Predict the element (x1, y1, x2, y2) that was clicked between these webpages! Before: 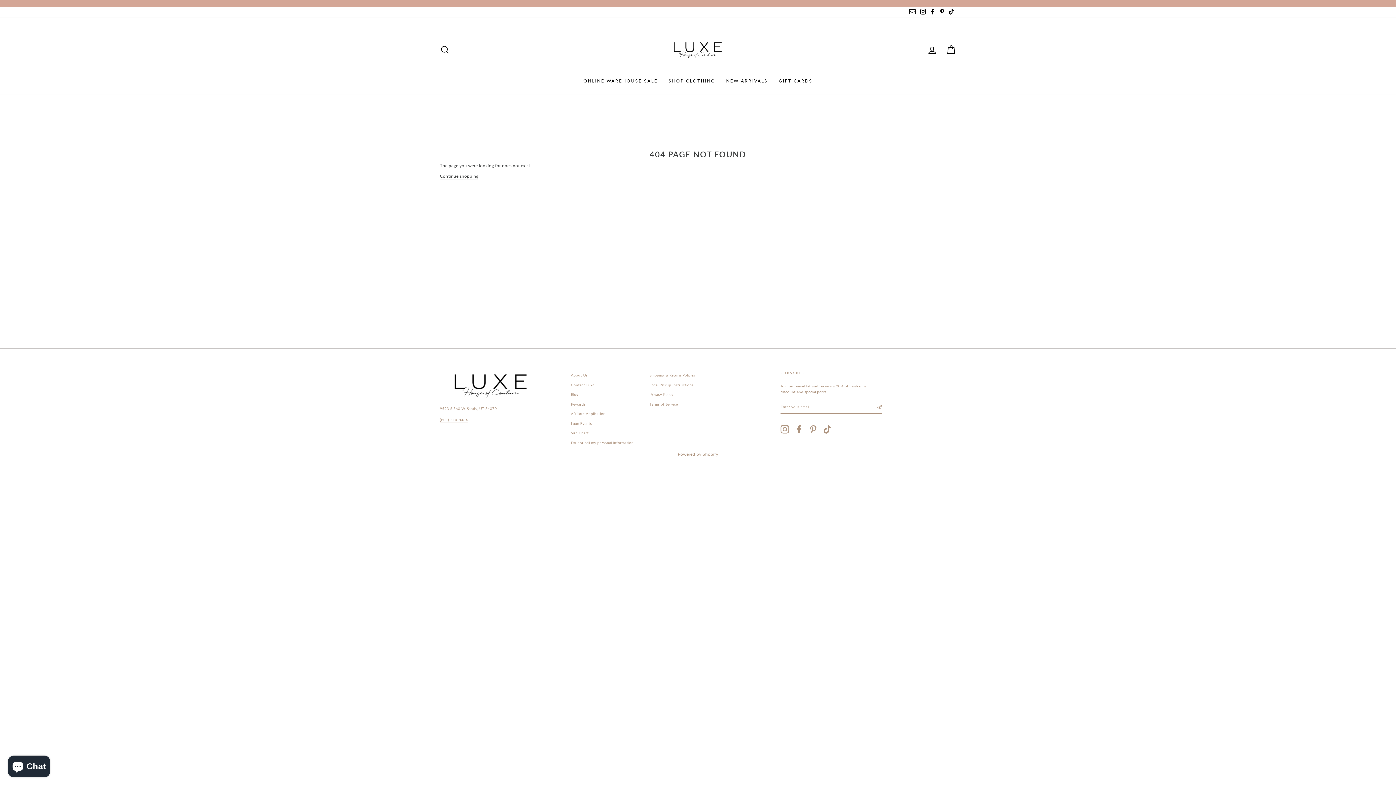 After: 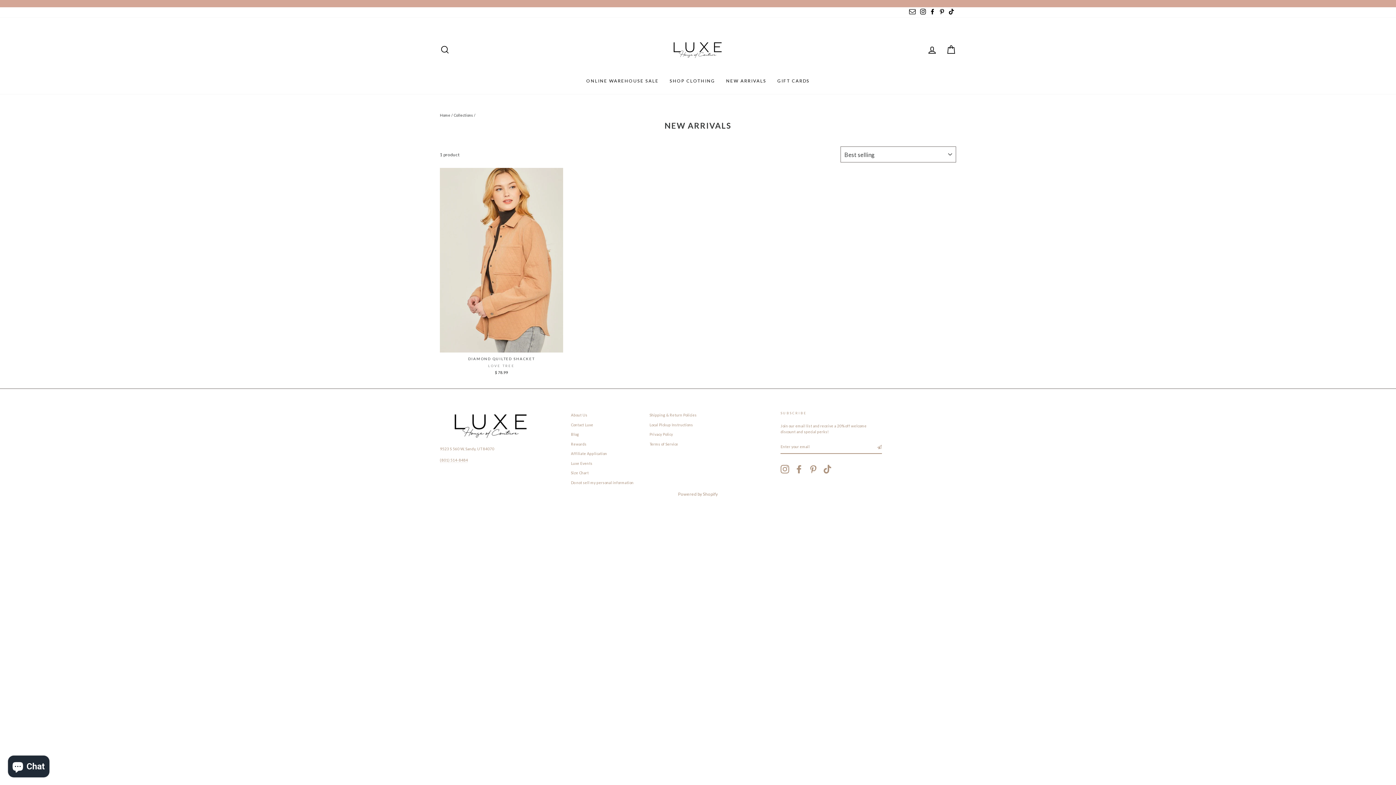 Action: label: NEW ARRIVALS bbox: (720, 74, 773, 86)